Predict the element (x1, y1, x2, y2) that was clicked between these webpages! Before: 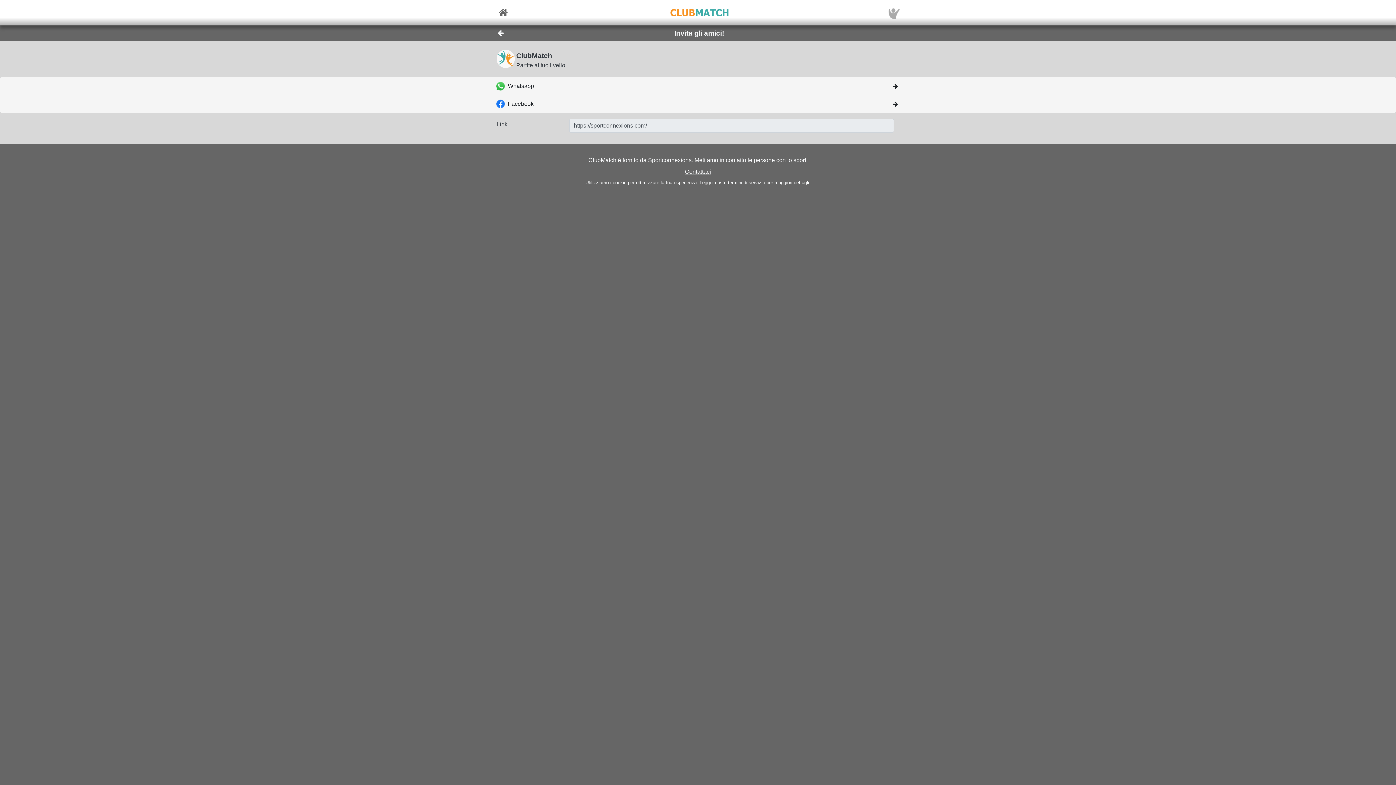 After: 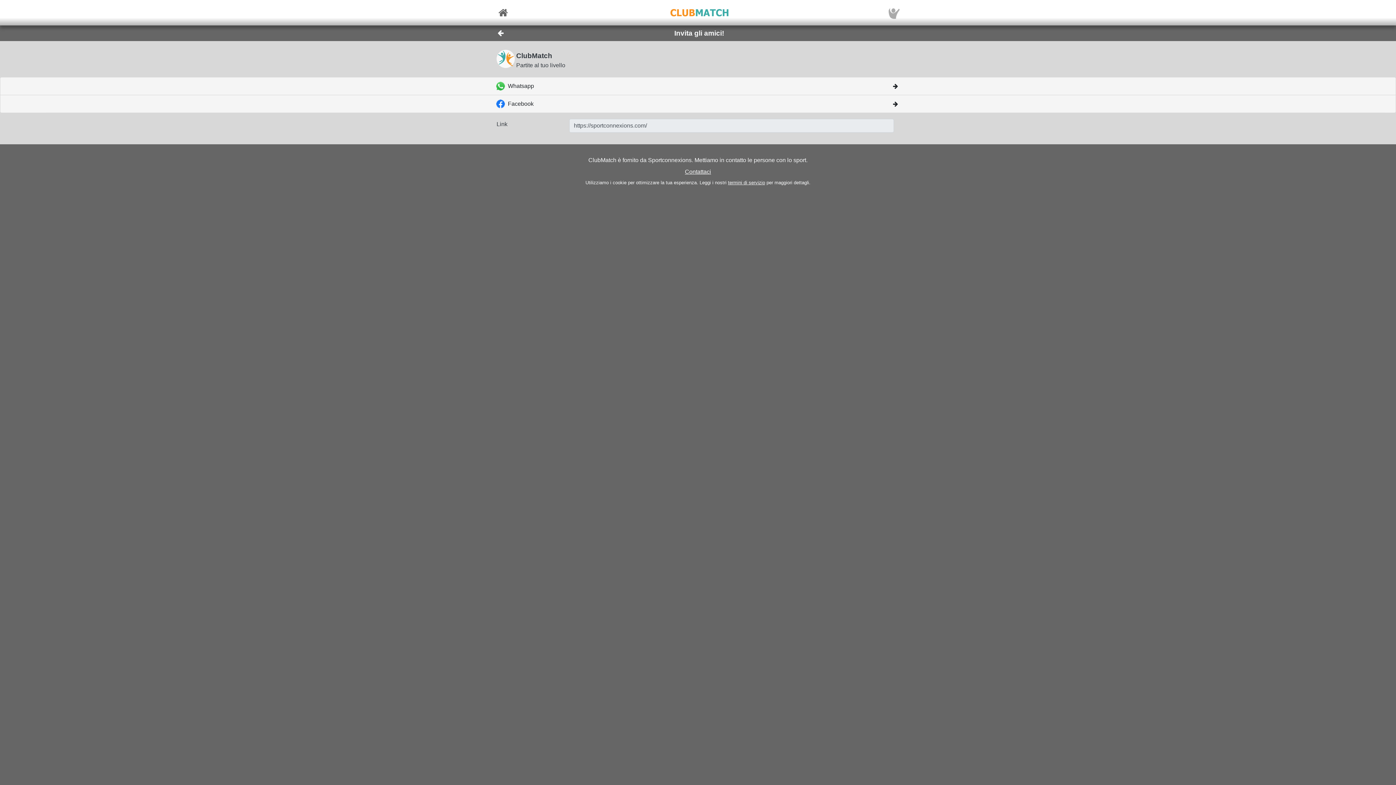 Action: bbox: (670, 7, 728, 18)